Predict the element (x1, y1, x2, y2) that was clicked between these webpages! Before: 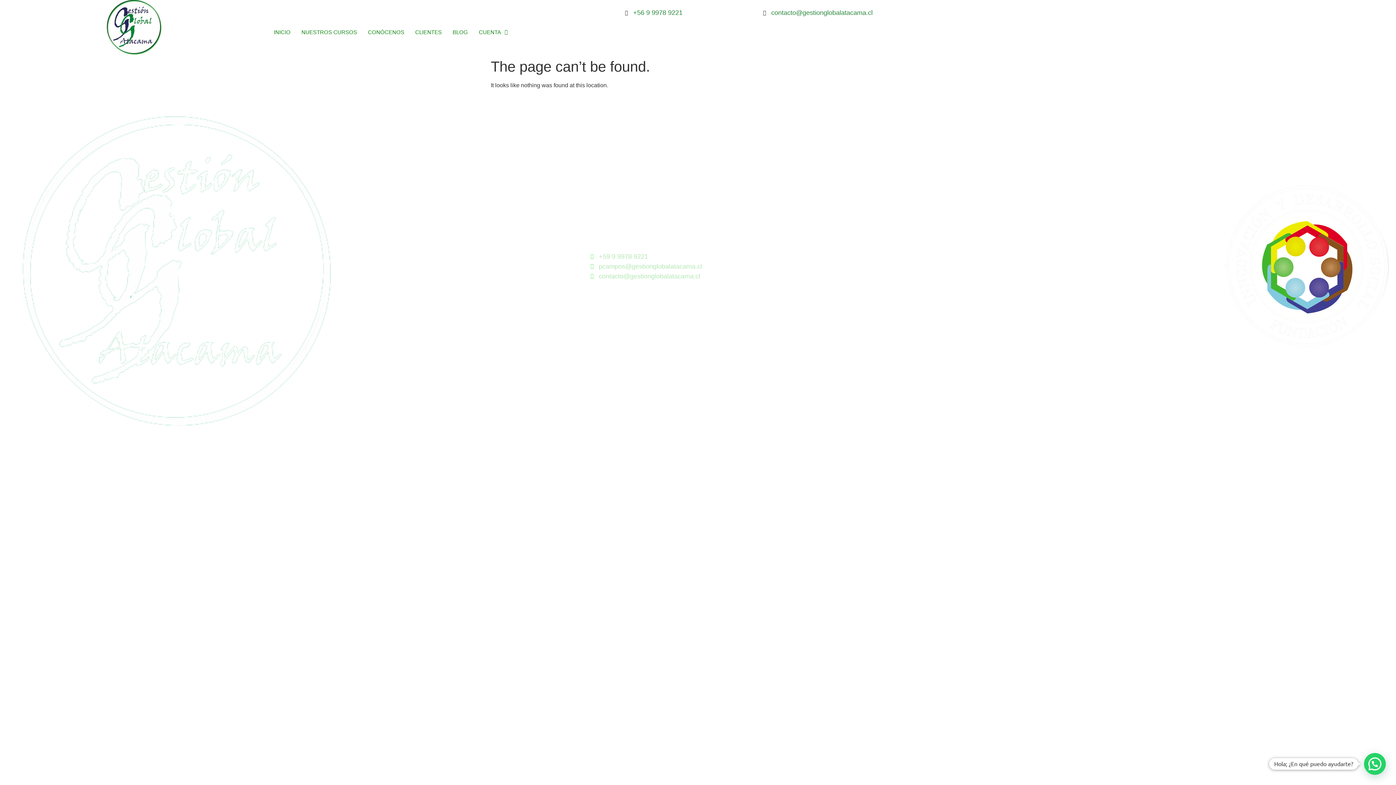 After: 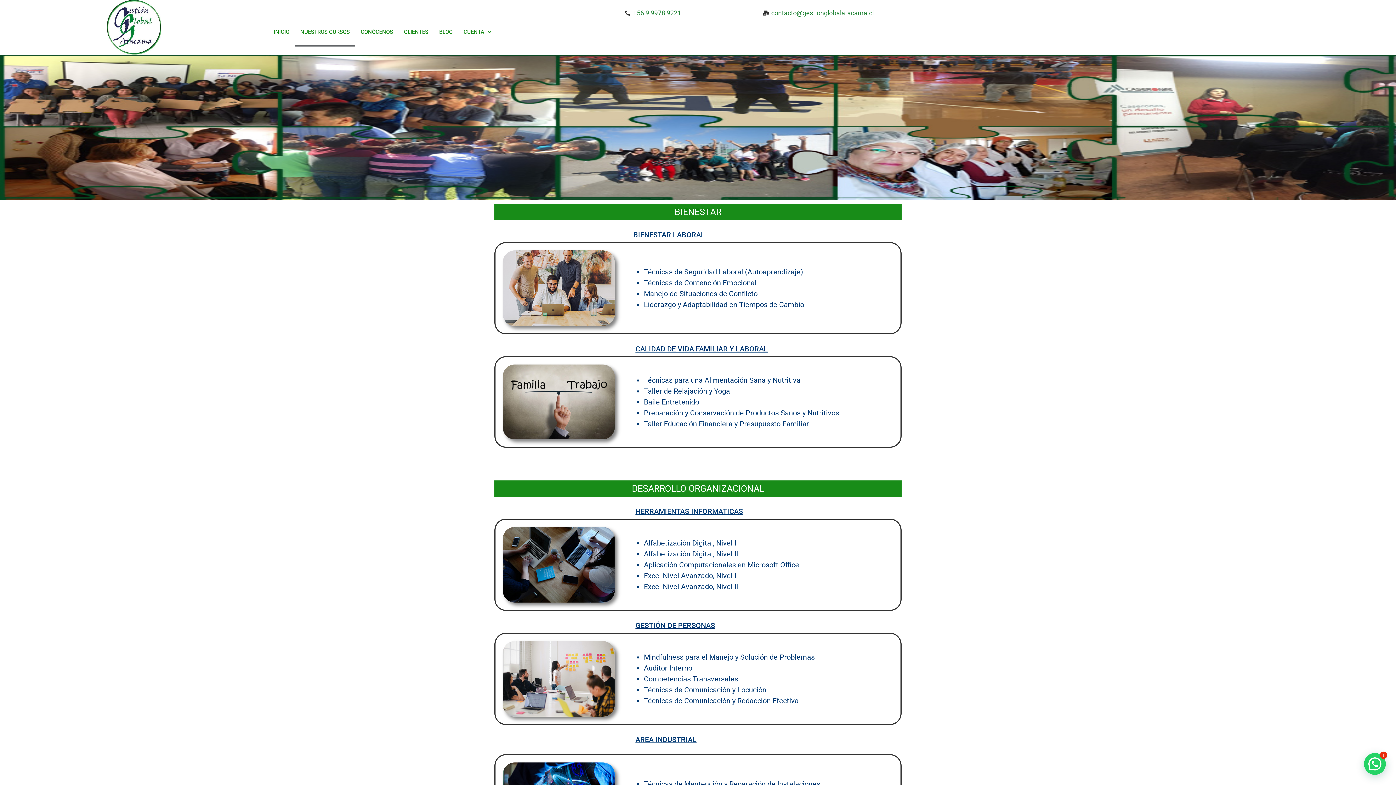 Action: label: NUESTROS CURSOS bbox: (296, 17, 362, 46)